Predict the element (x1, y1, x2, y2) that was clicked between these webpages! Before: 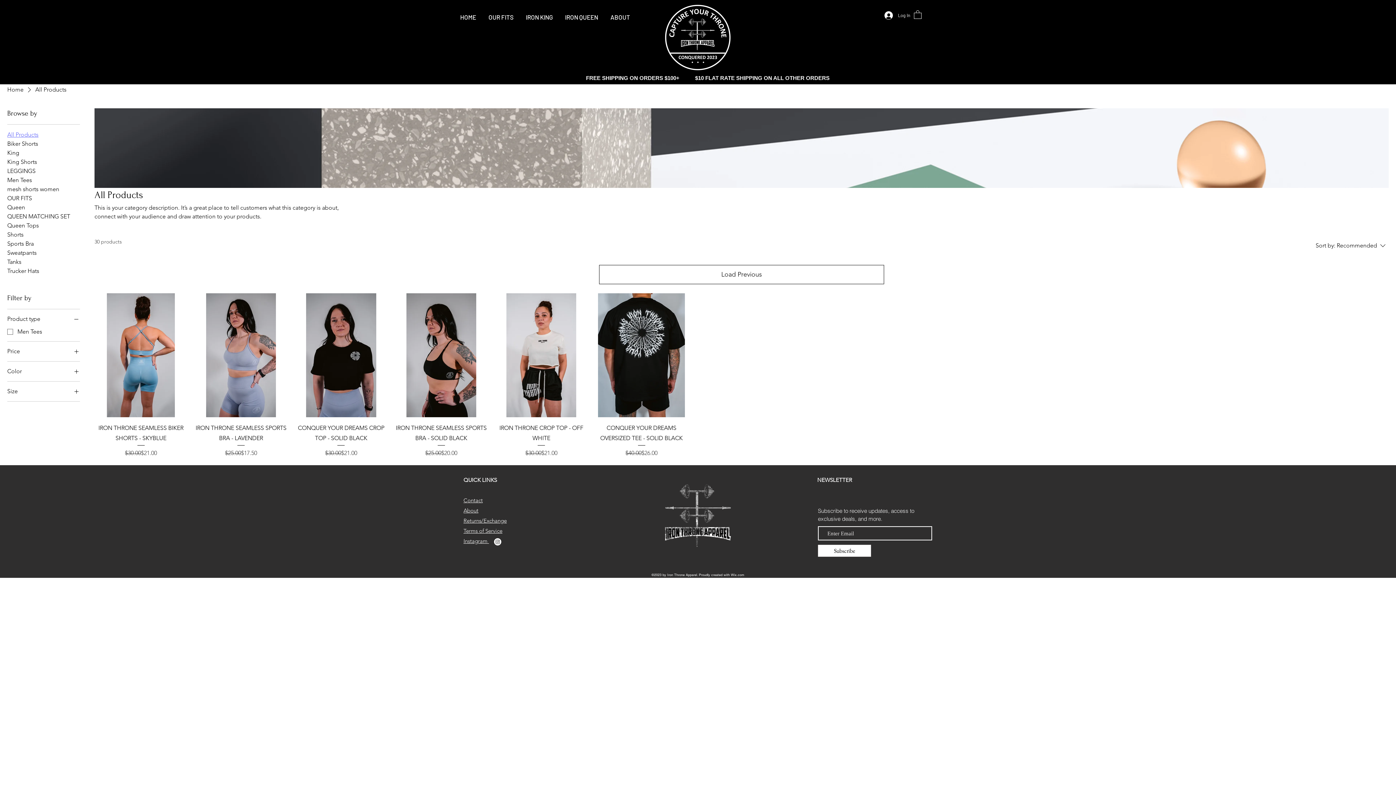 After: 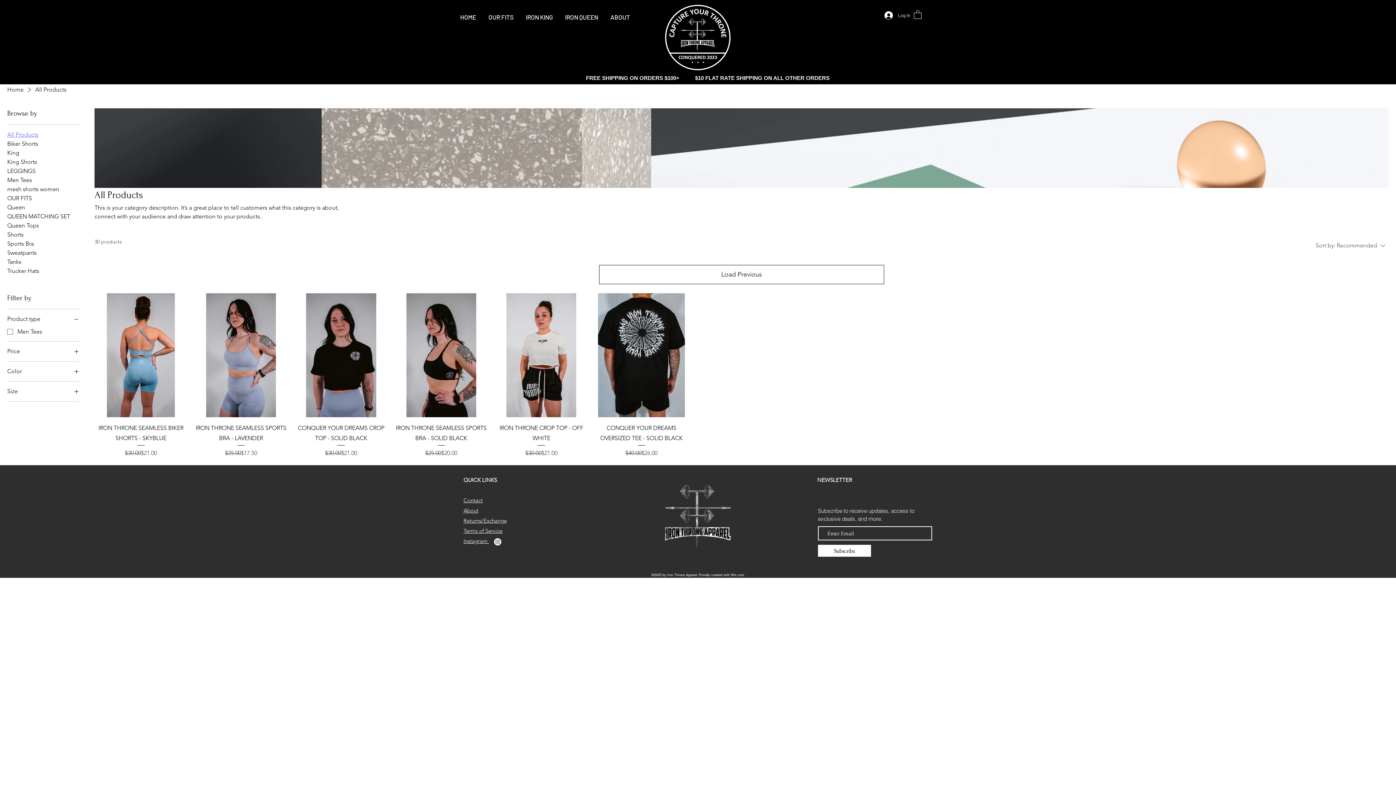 Action: label: Sort by:
Recommended bbox: (1309, 238, 1389, 253)